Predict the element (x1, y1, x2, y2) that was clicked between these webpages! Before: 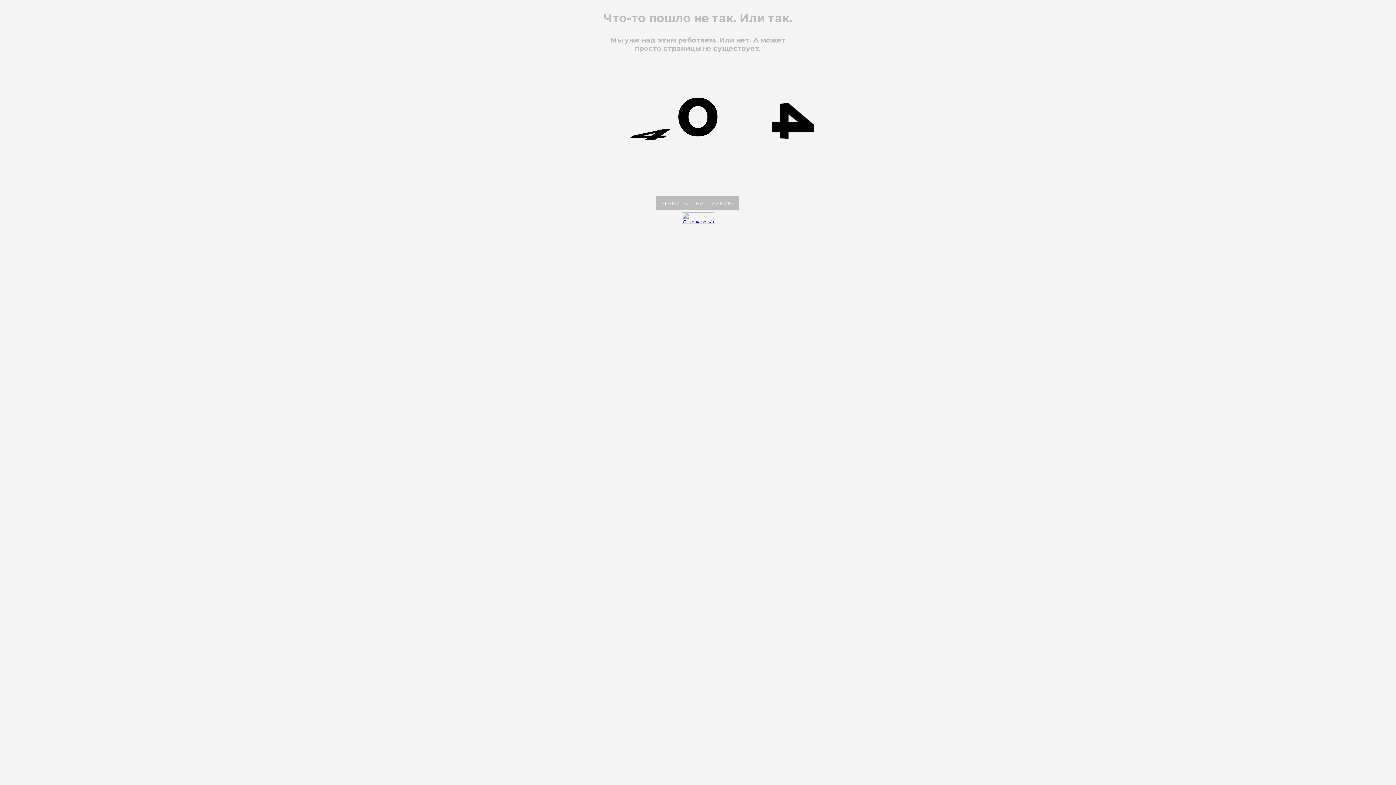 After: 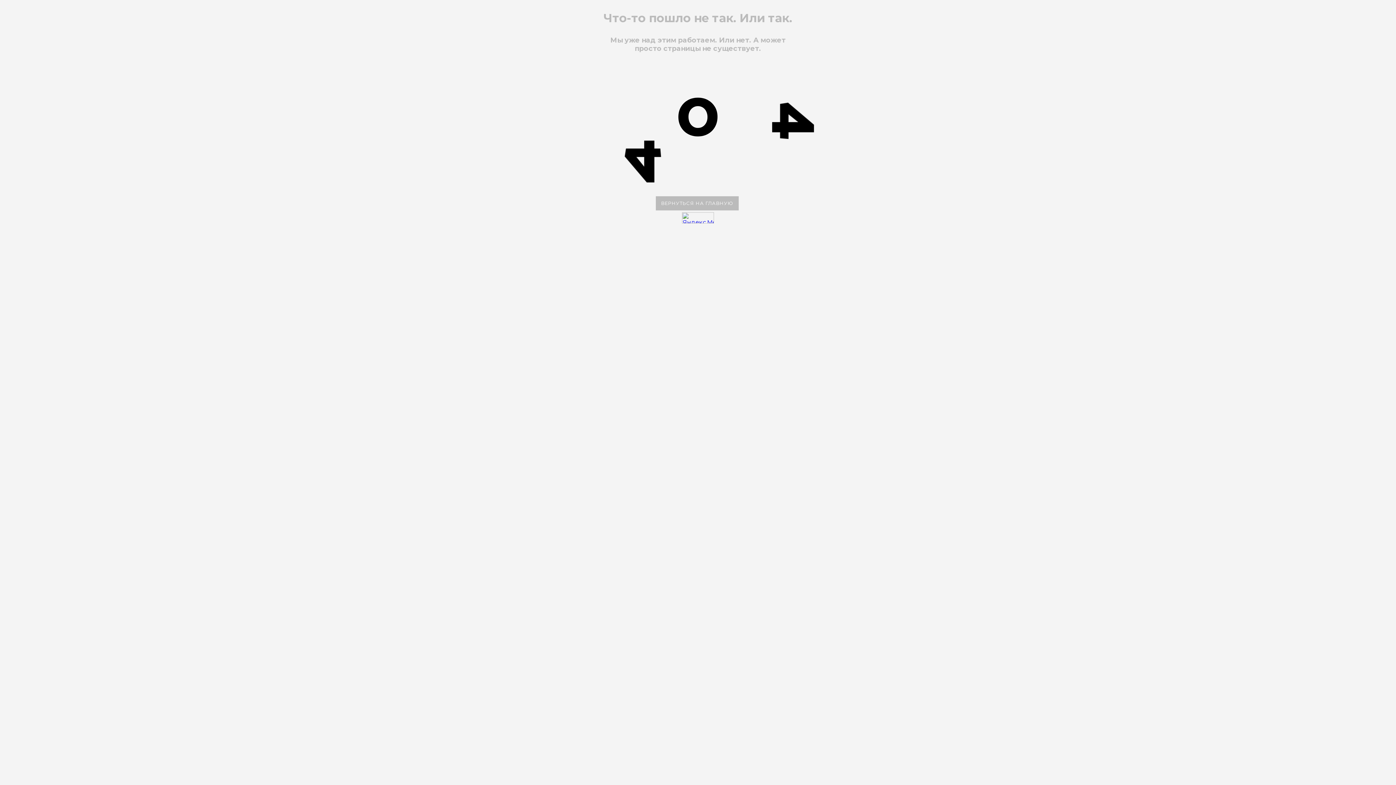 Action: bbox: (655, 196, 738, 210) label: ВЕРНУТЬСЯ НА ГЛАВНУЮ